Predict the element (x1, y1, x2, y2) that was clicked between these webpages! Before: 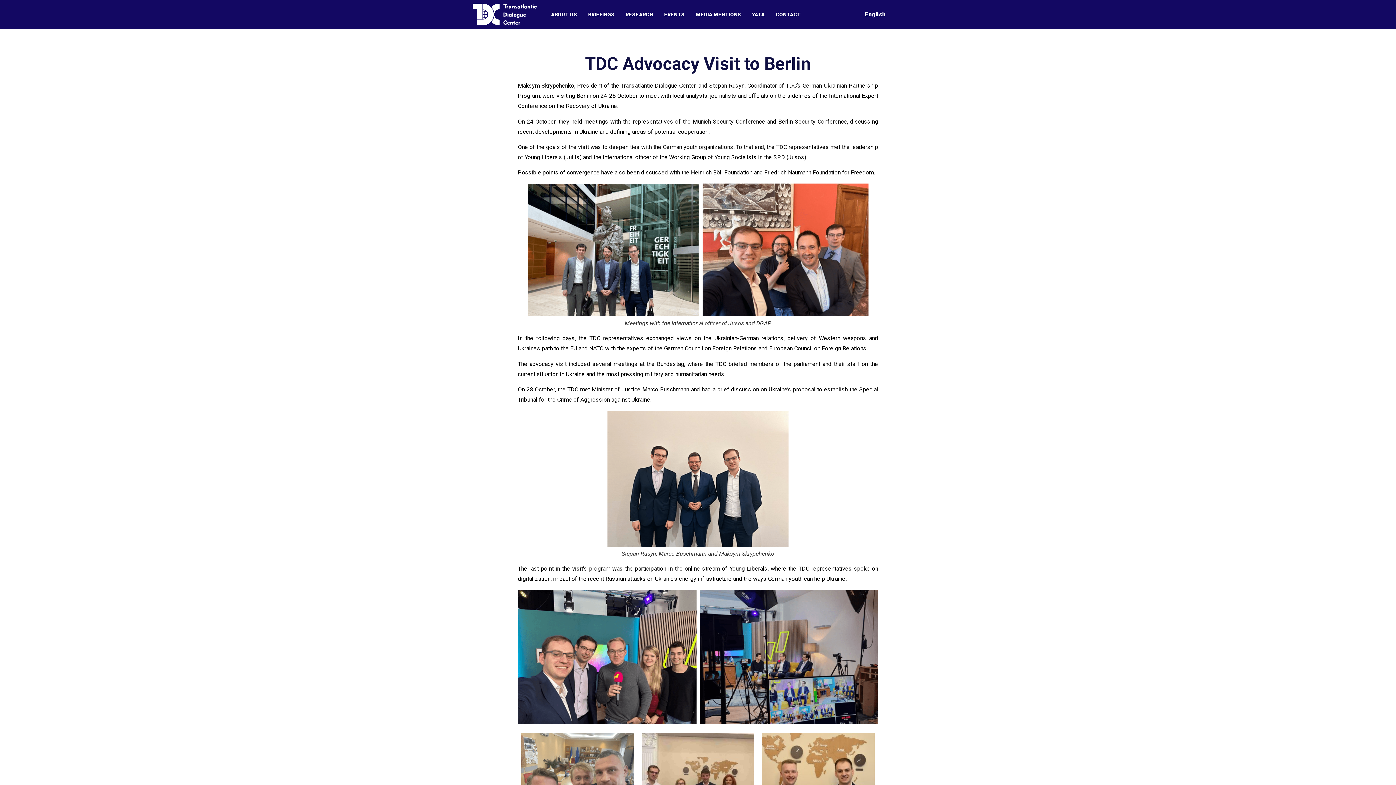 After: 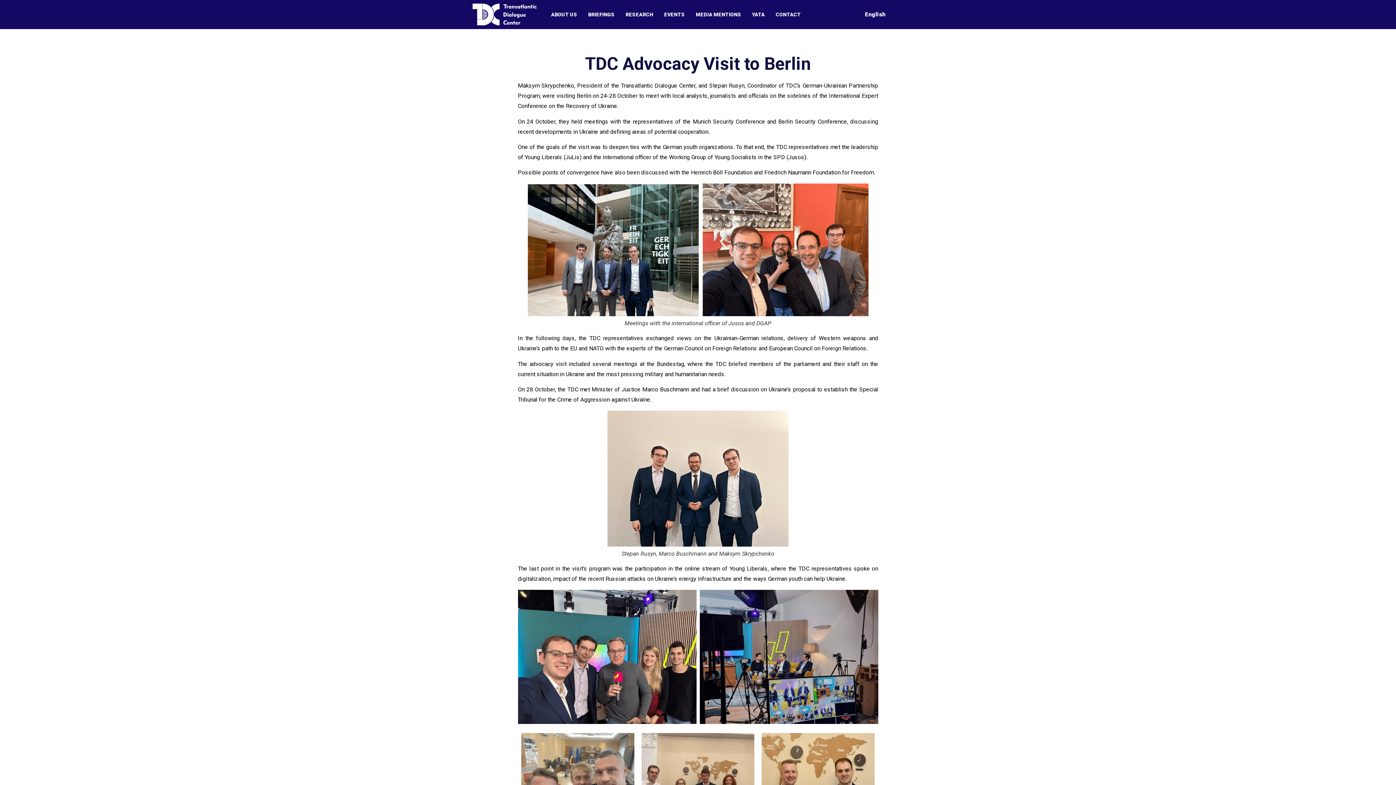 Action: bbox: (857, 6, 893, 22) label: English